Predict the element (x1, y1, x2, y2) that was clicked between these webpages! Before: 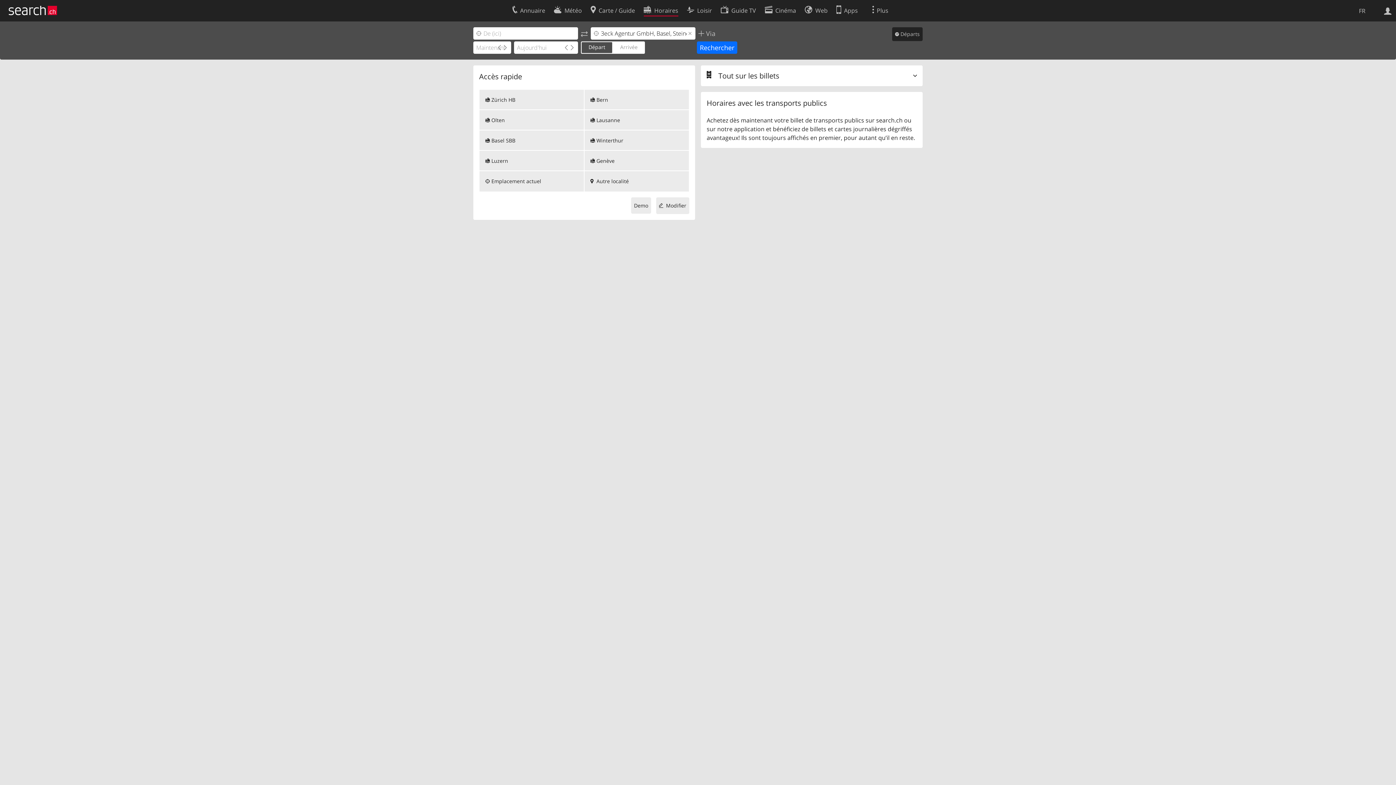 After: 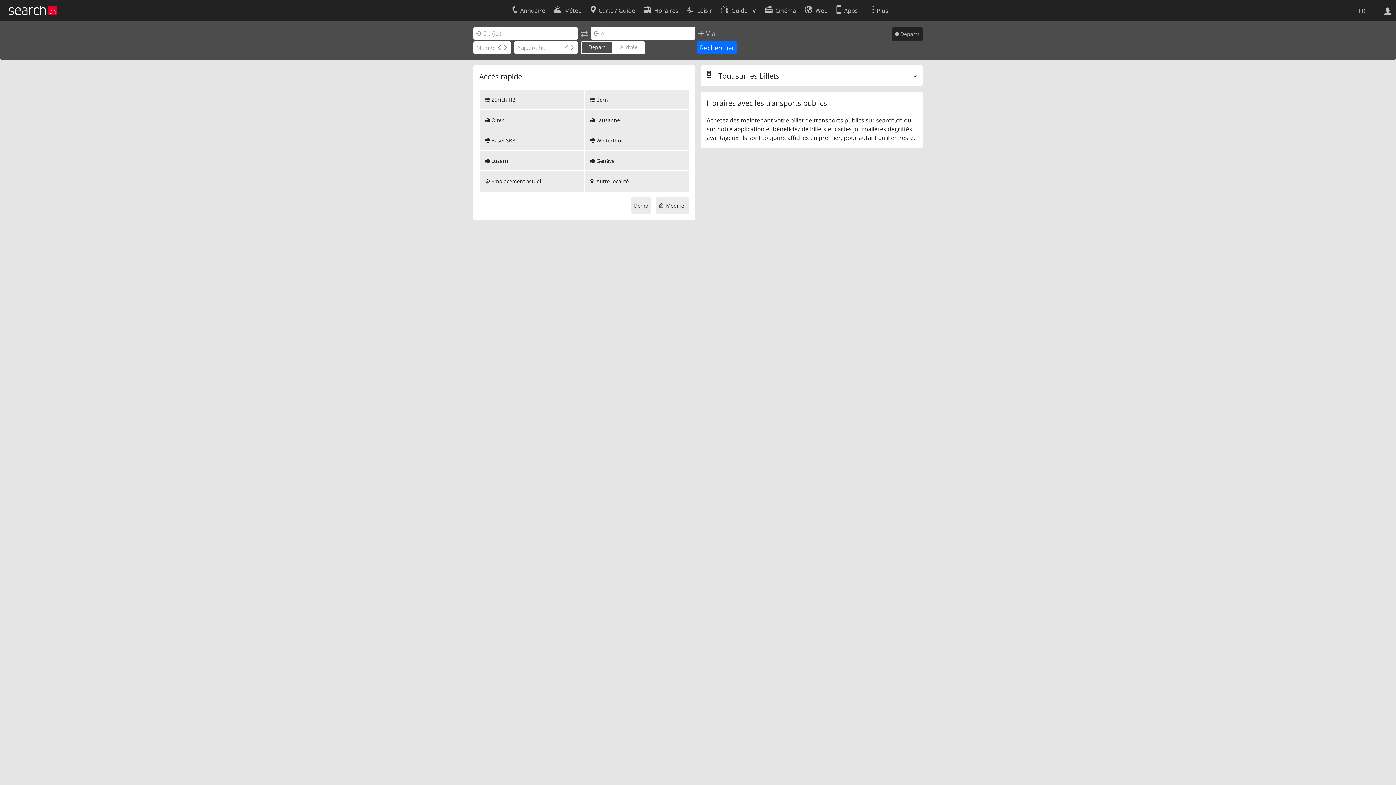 Action: label: Horaires bbox: (643, 2, 678, 16)